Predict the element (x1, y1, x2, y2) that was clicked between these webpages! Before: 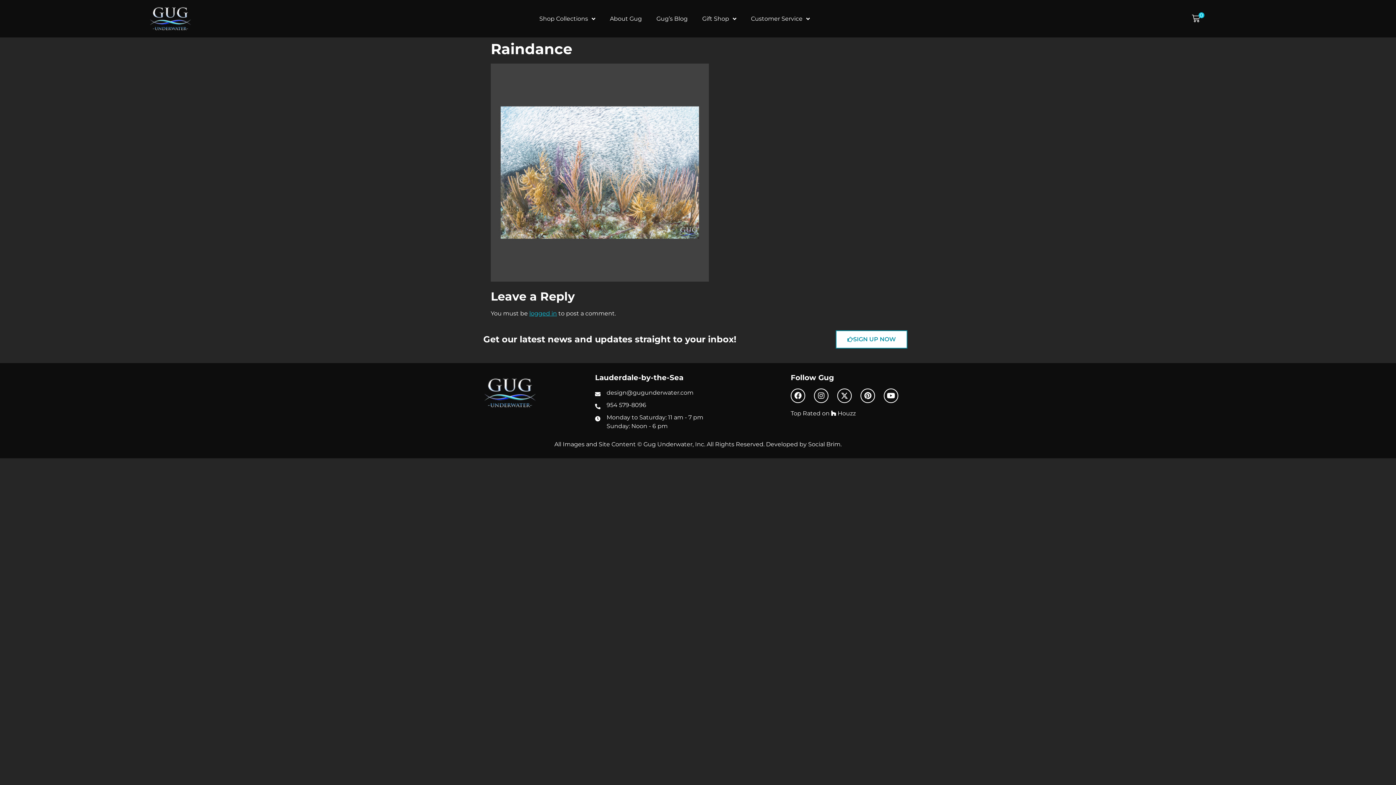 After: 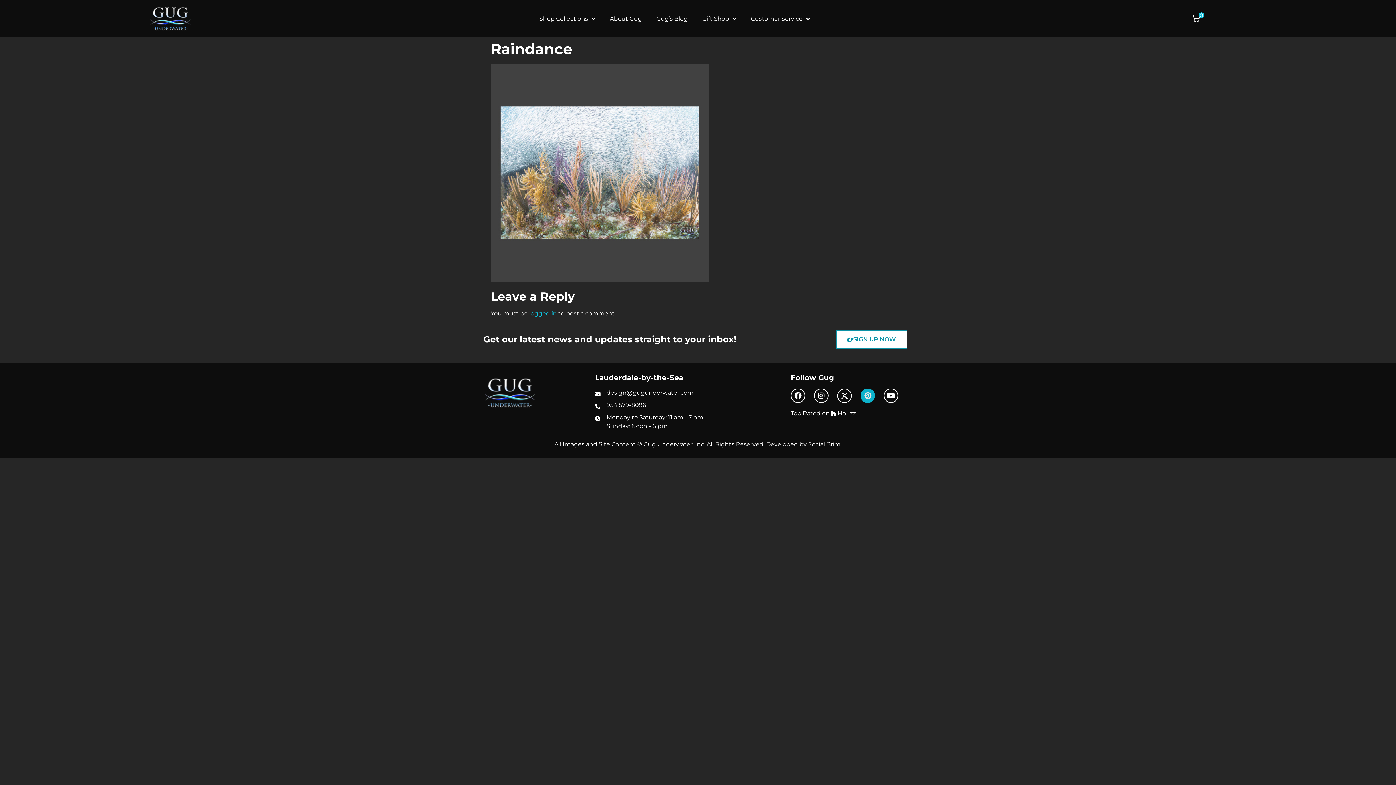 Action: label: Pinterest bbox: (860, 388, 875, 403)